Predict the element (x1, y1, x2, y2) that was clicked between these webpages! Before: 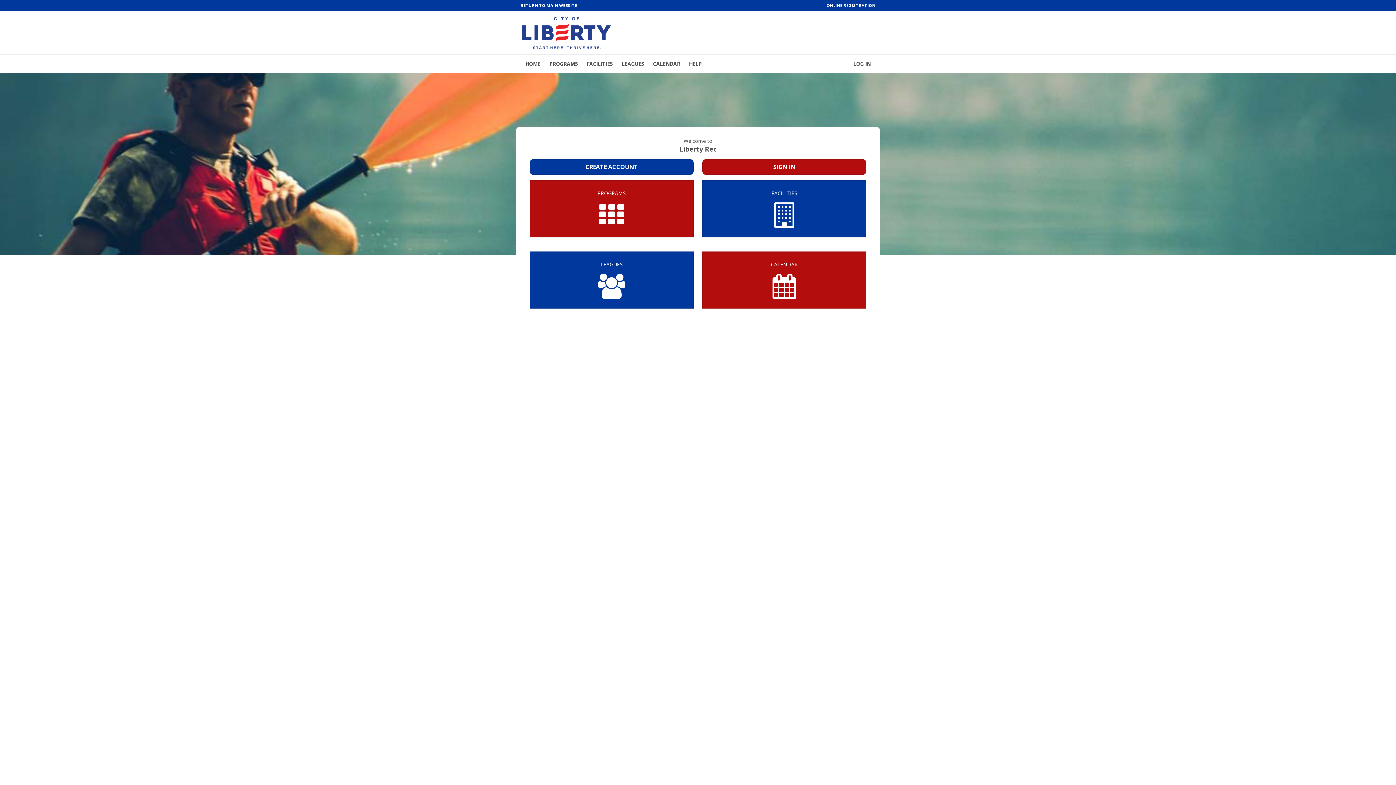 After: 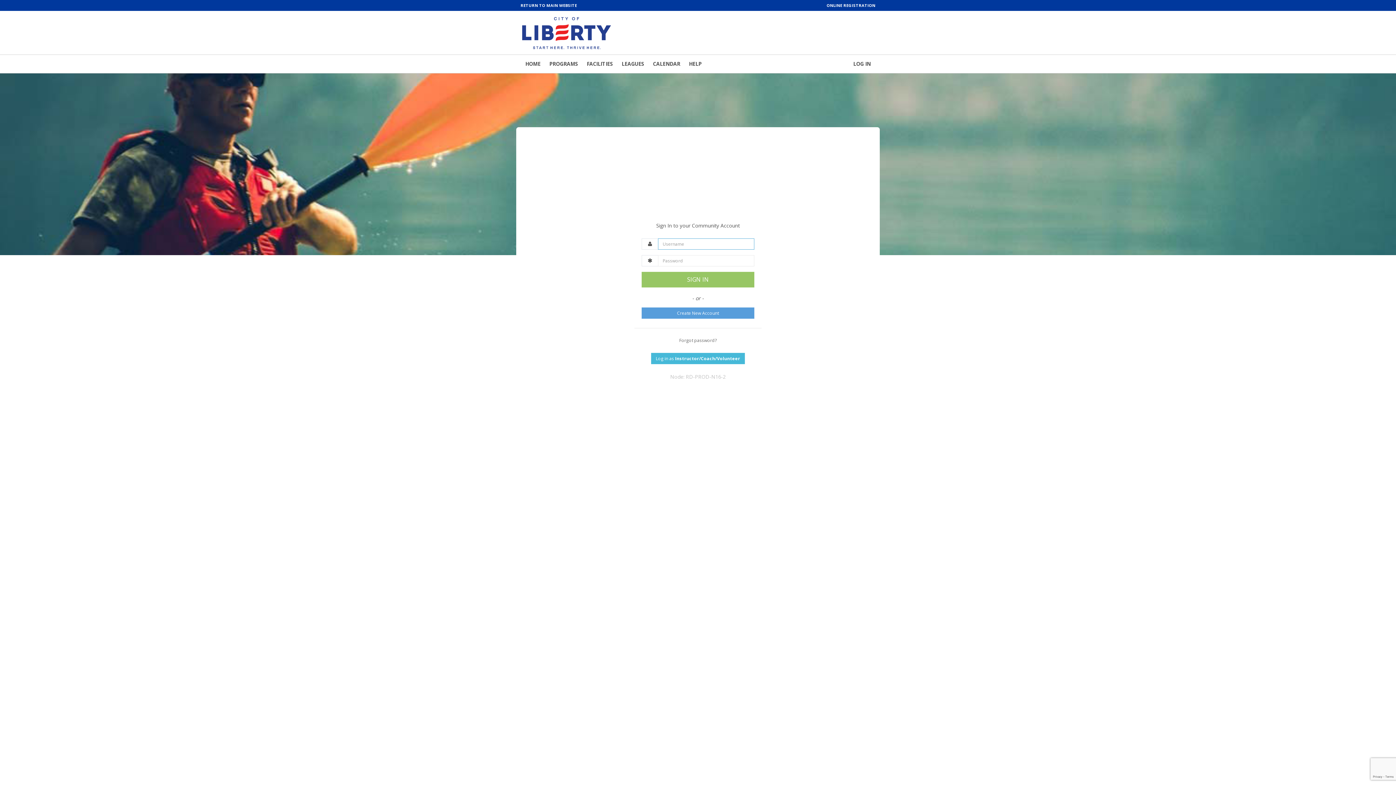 Action: label: SIGN IN bbox: (702, 159, 866, 174)